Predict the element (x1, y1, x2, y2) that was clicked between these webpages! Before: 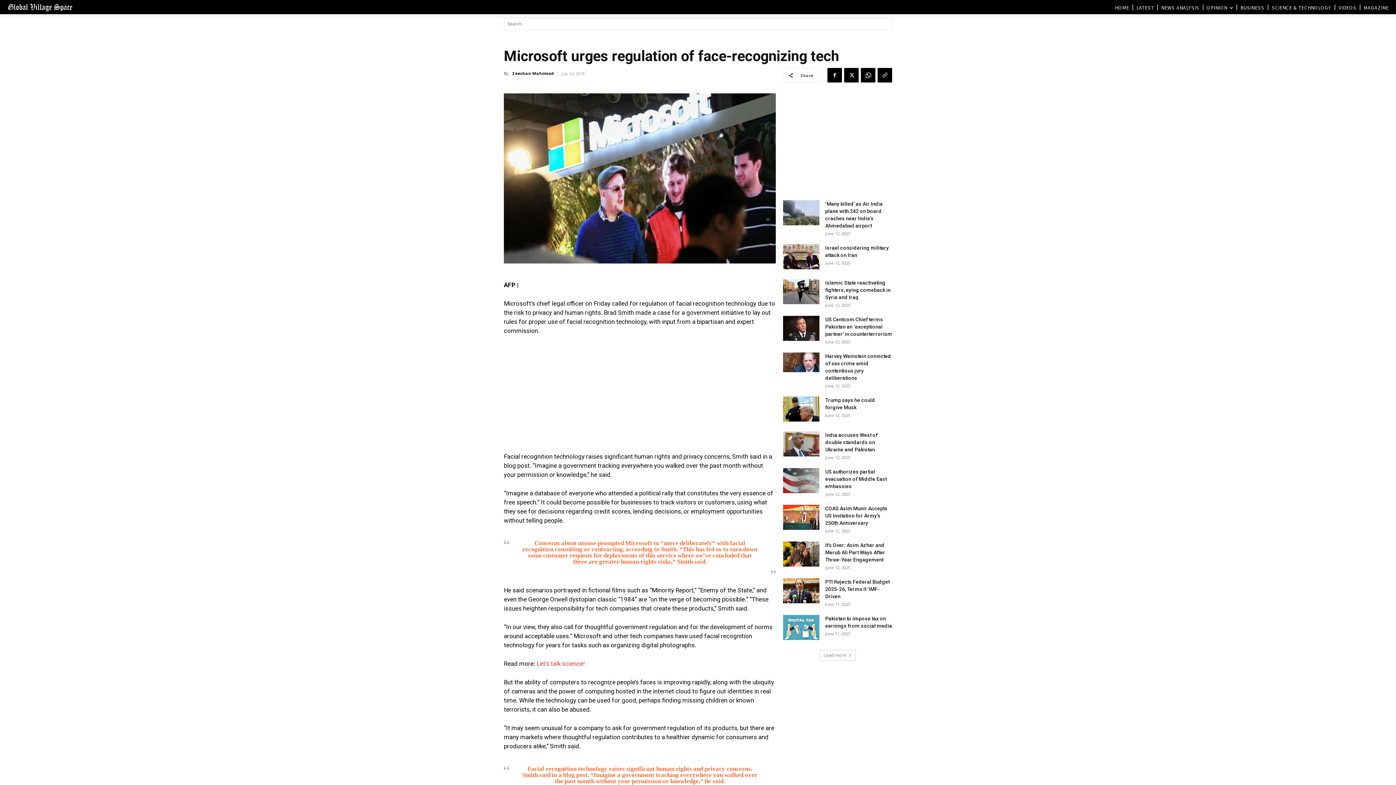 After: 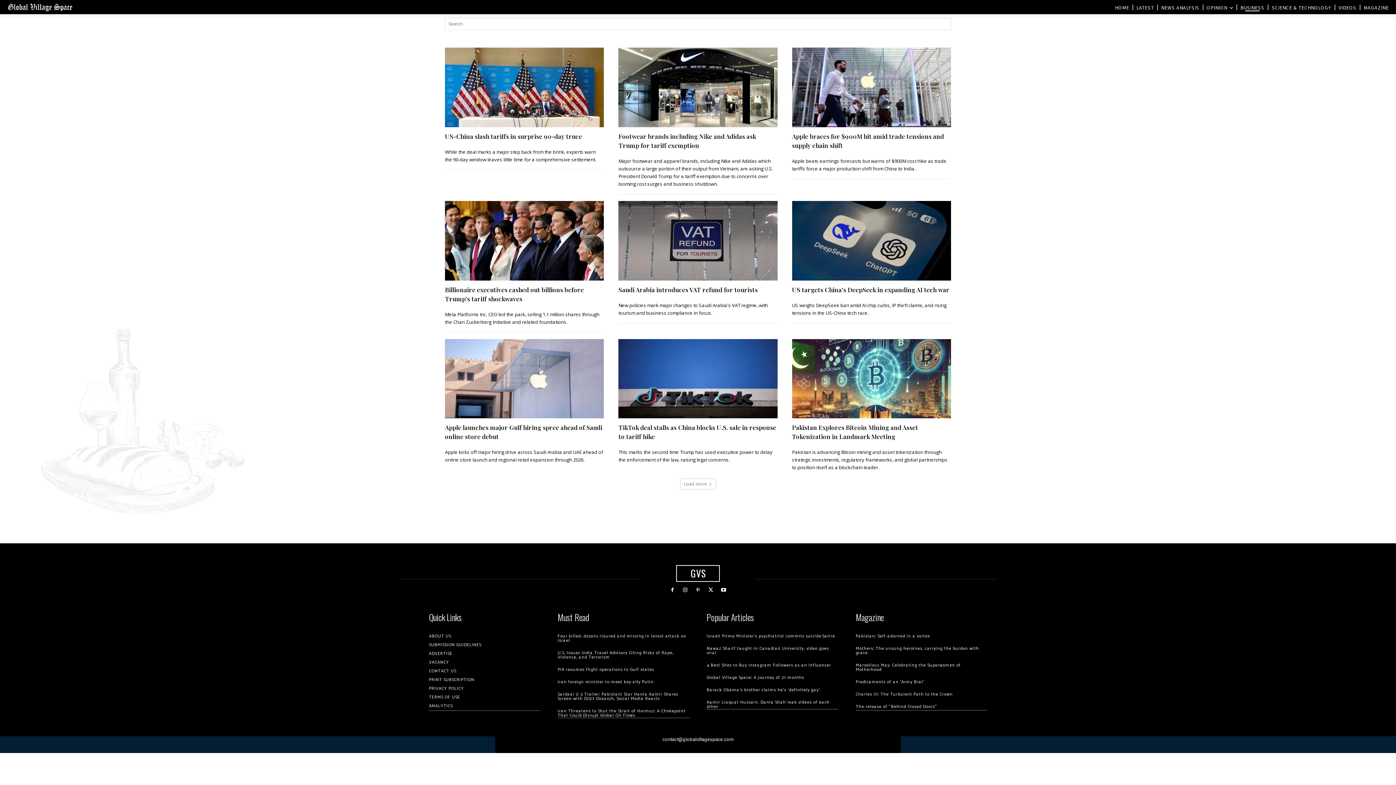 Action: bbox: (1240, 3, 1264, 11) label: BUSINESS